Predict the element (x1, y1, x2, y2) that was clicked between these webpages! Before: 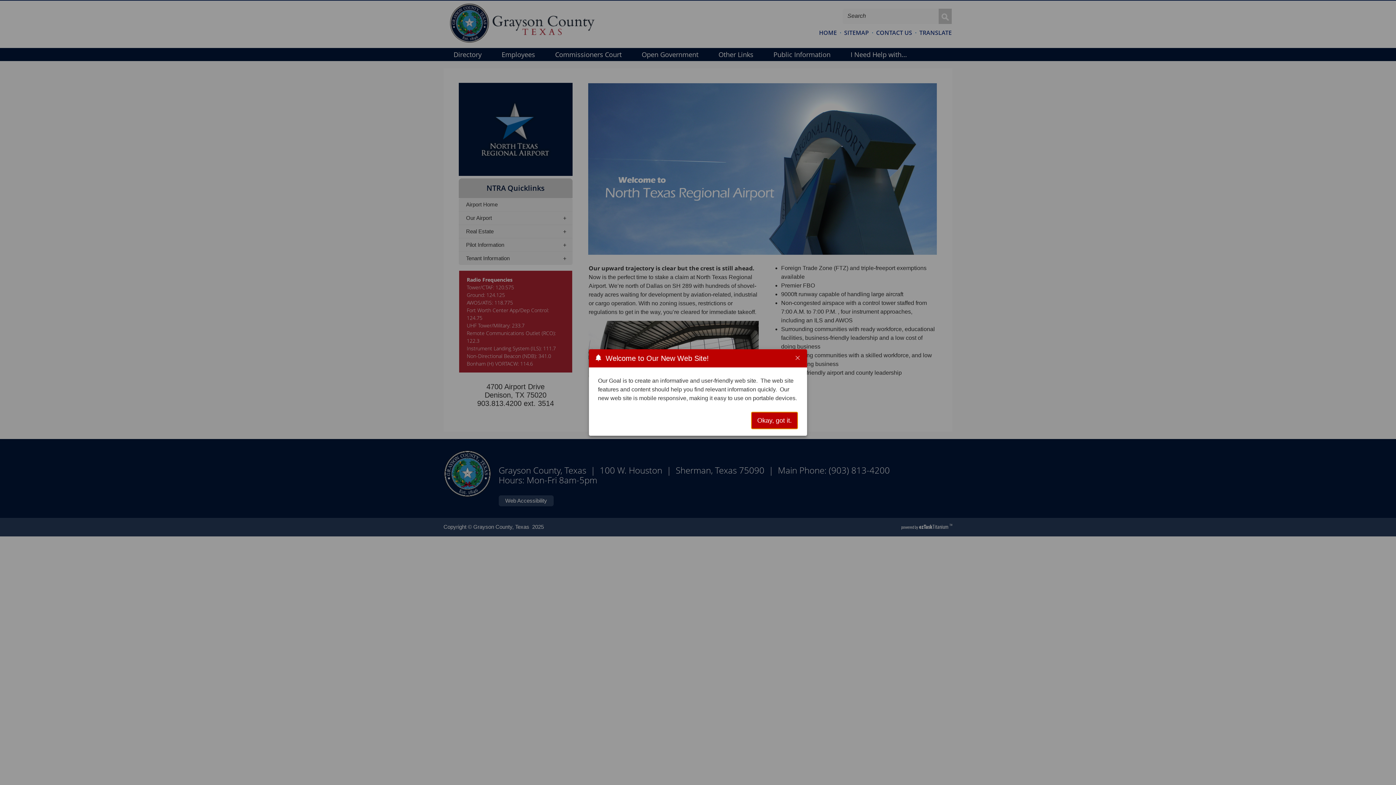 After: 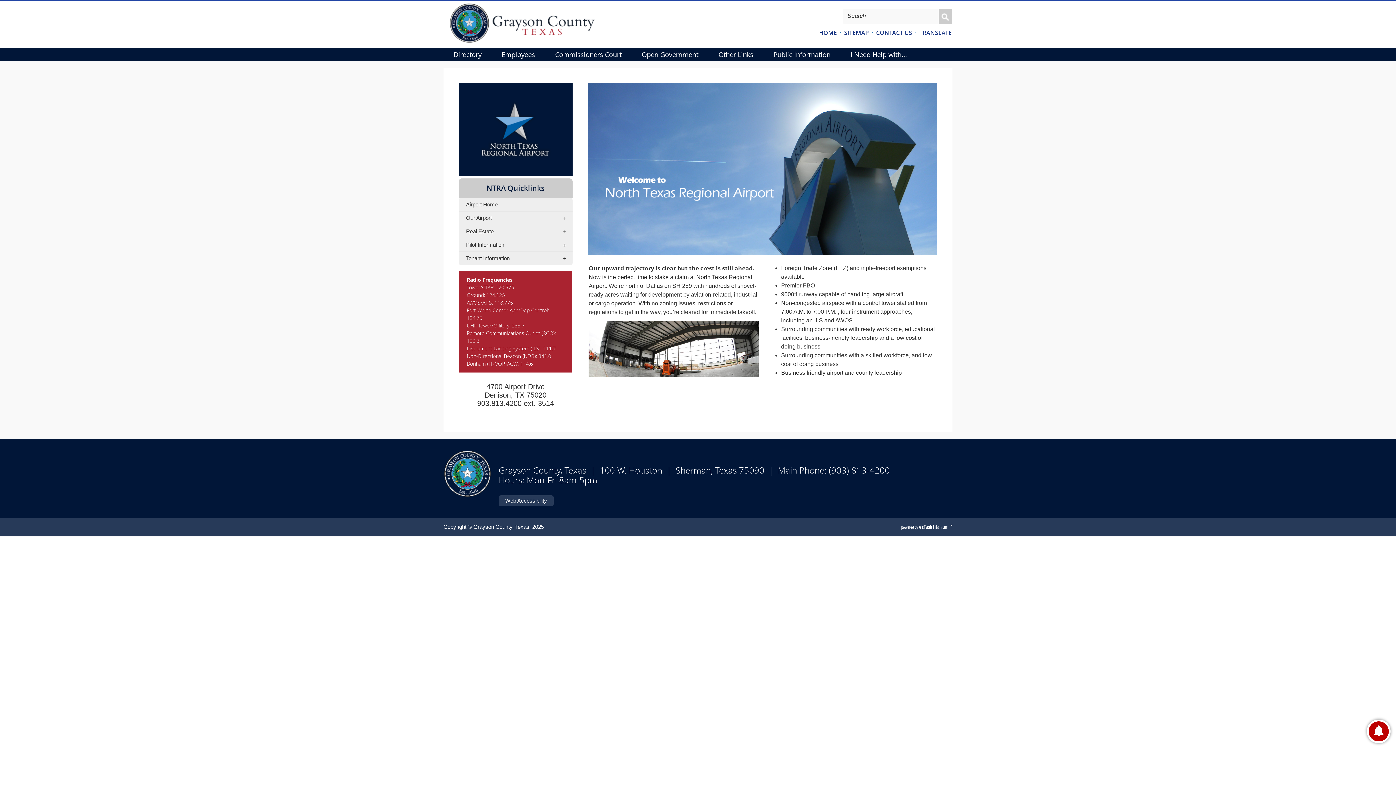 Action: bbox: (751, 412, 798, 429) label: Okay, got it.